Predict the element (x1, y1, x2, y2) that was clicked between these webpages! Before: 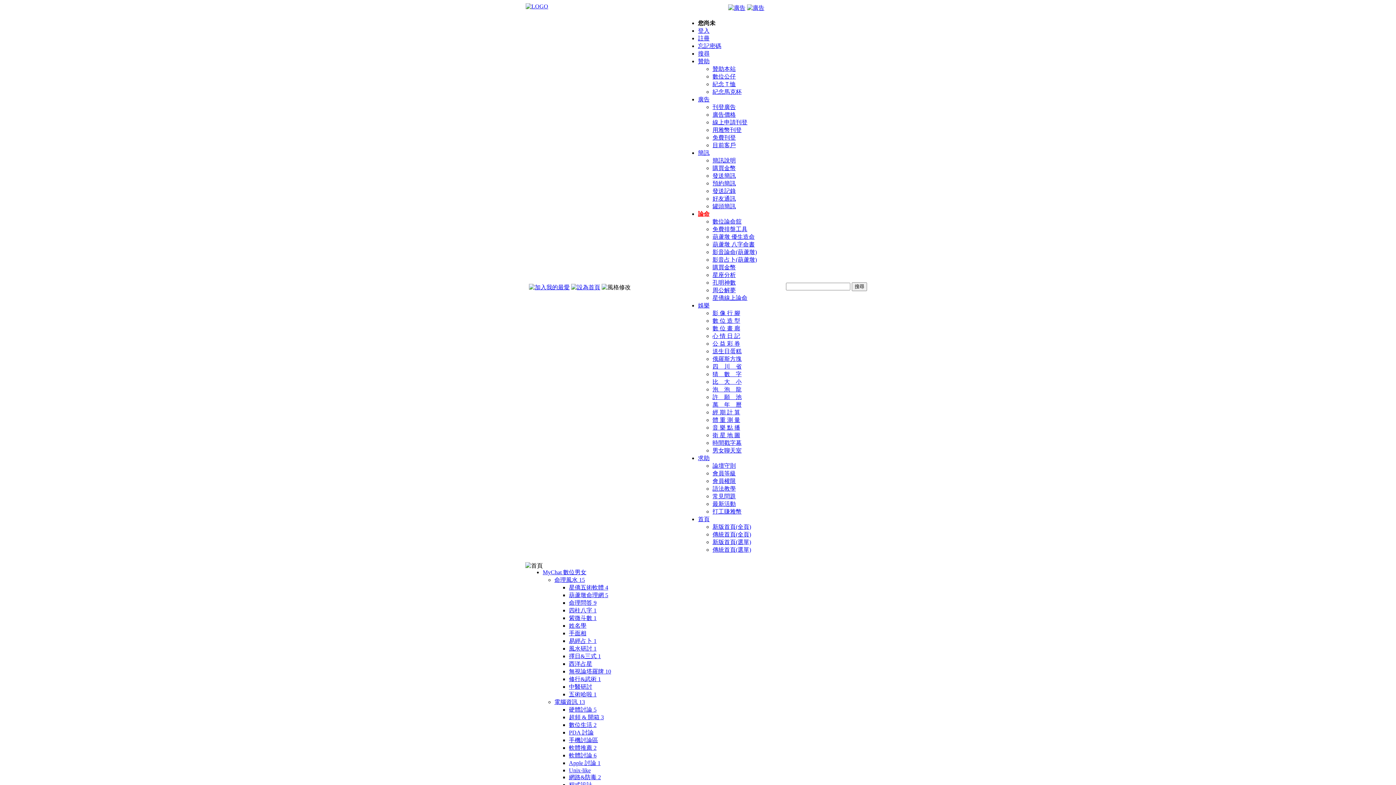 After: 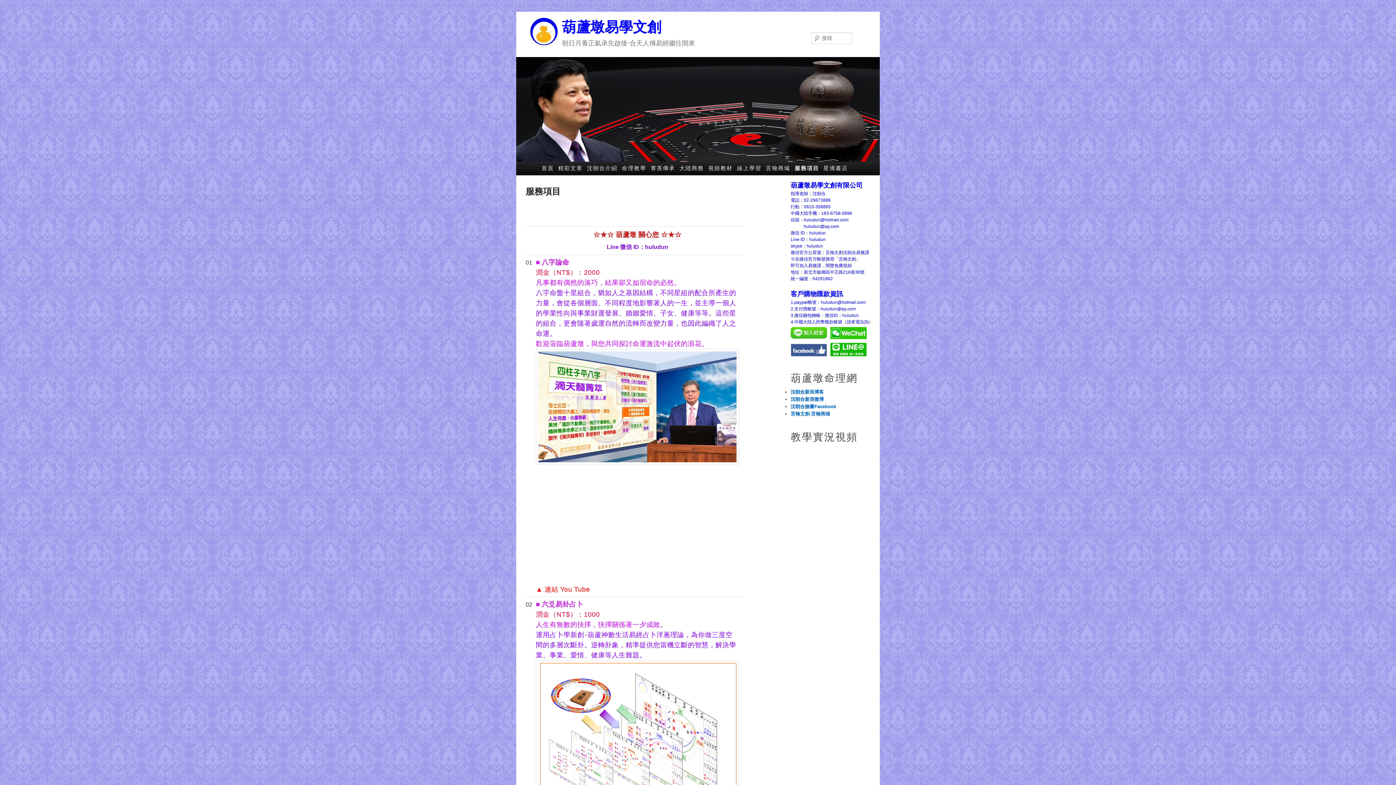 Action: bbox: (712, 256, 757, 262) label: 影音占卜(葫蘆墩)